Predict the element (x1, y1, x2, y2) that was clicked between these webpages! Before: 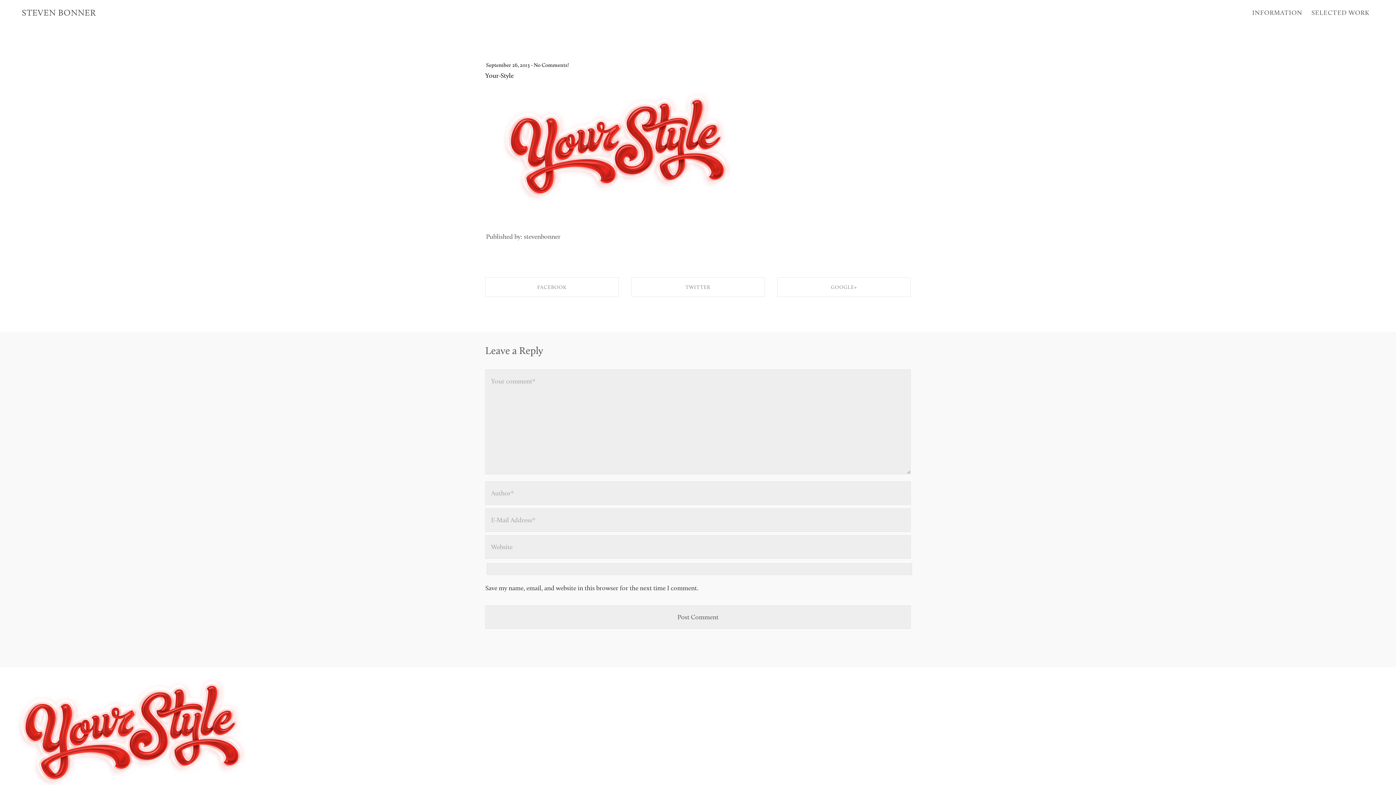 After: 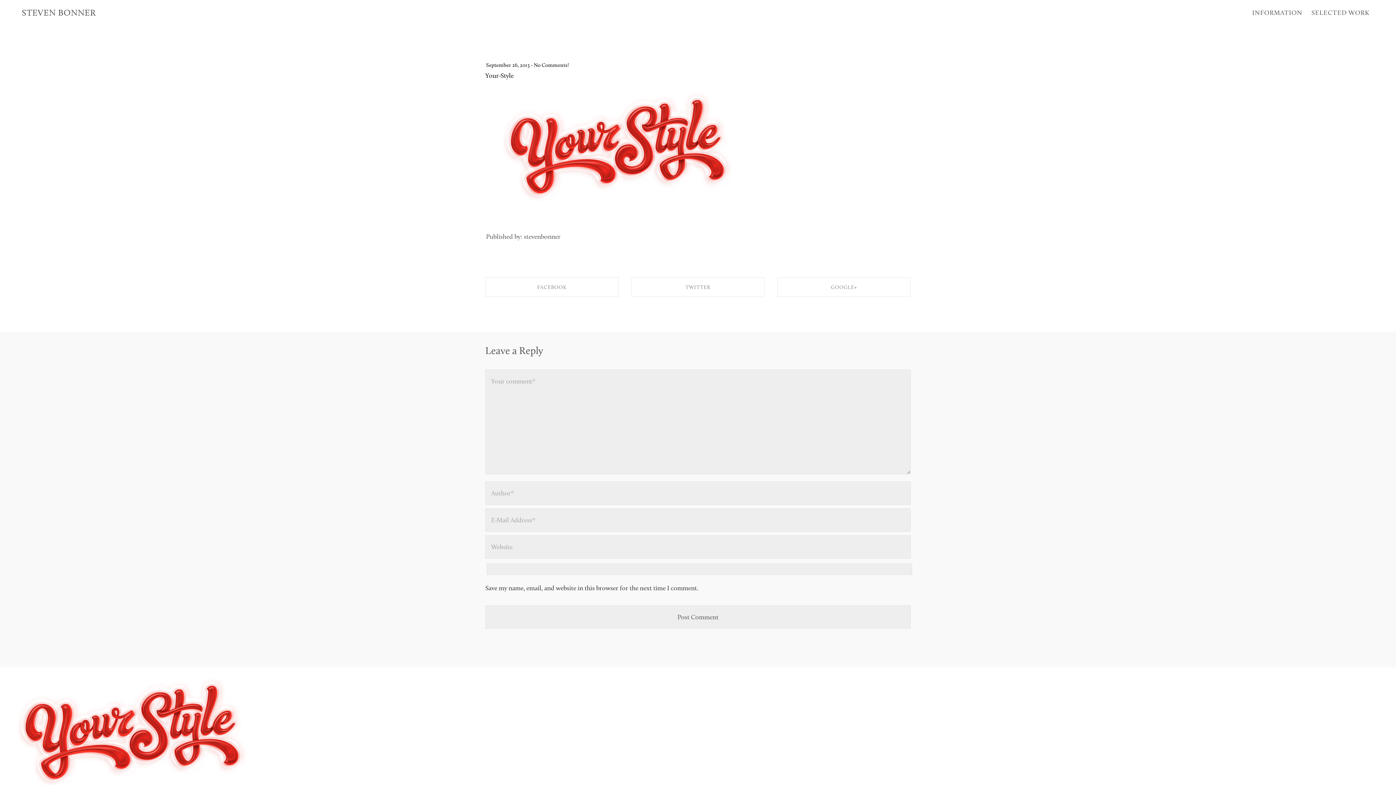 Action: bbox: (486, 61, 529, 68) label: September 26, 2013